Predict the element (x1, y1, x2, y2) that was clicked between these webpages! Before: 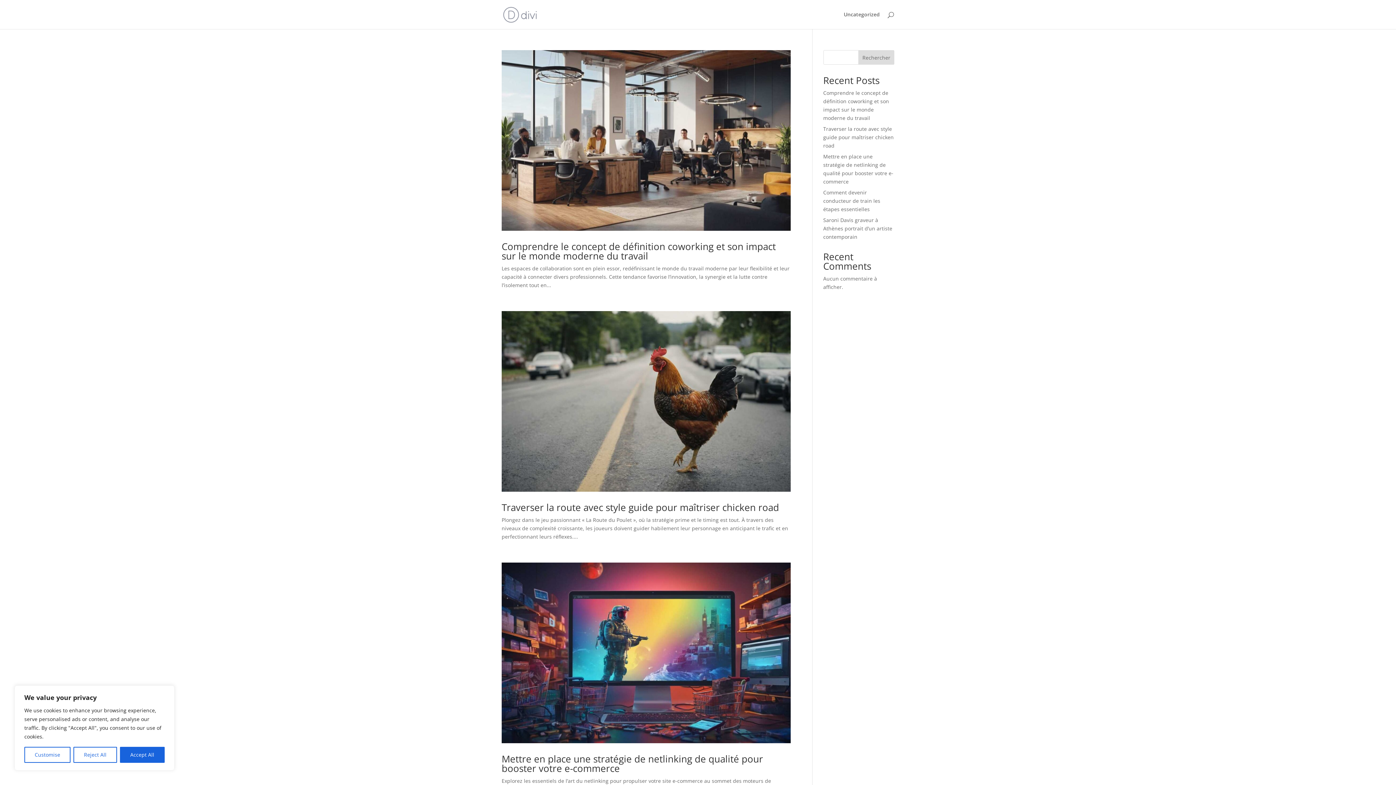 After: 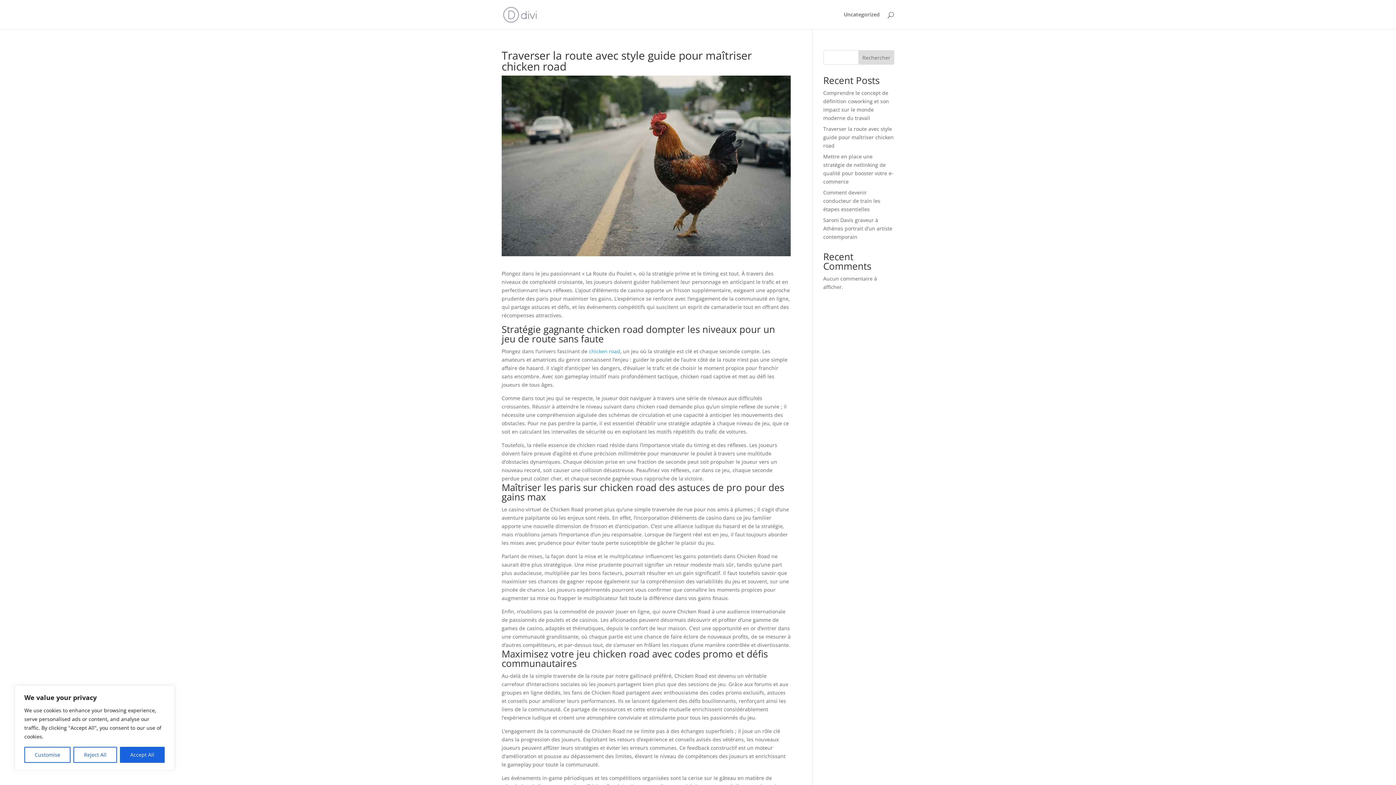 Action: label: Traverser la route avec style guide pour maîtriser chicken road bbox: (501, 501, 779, 514)